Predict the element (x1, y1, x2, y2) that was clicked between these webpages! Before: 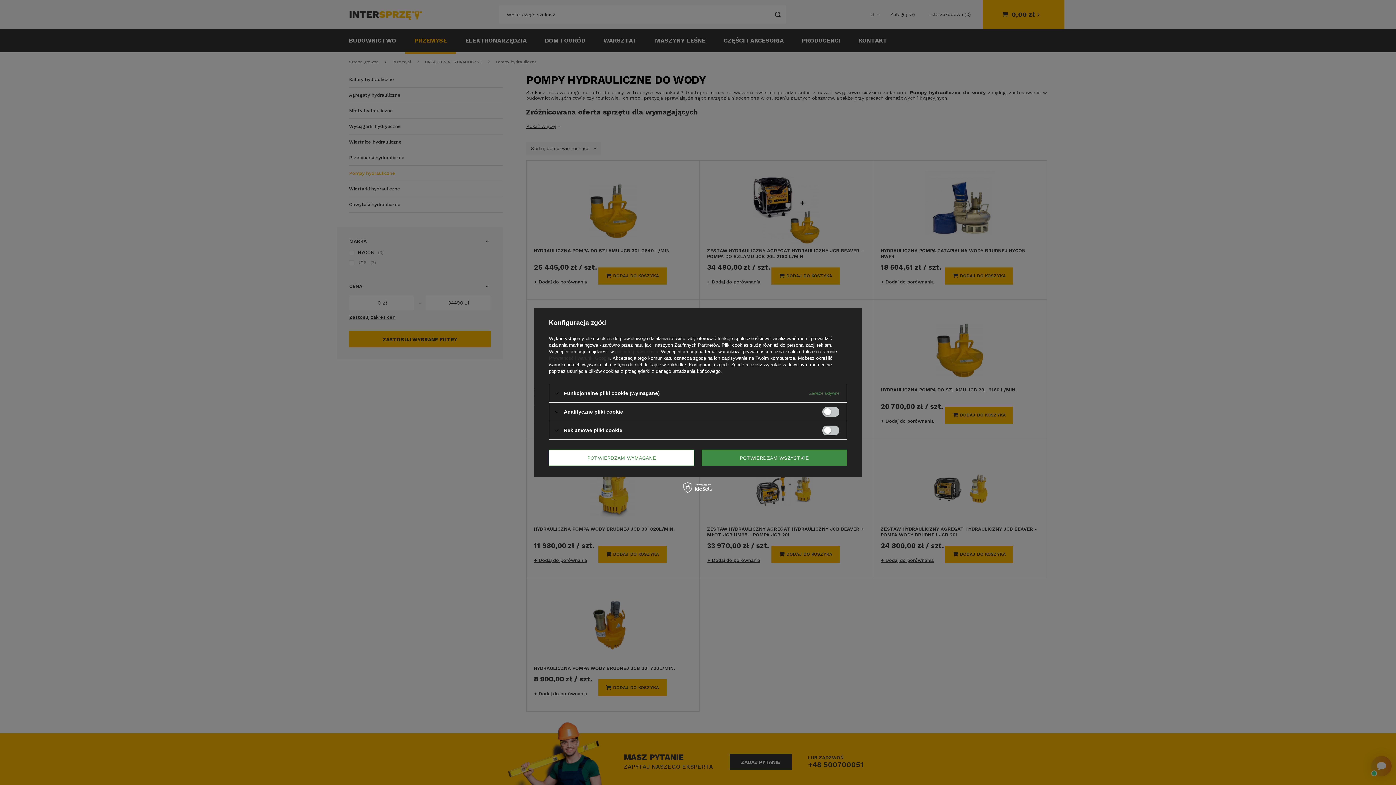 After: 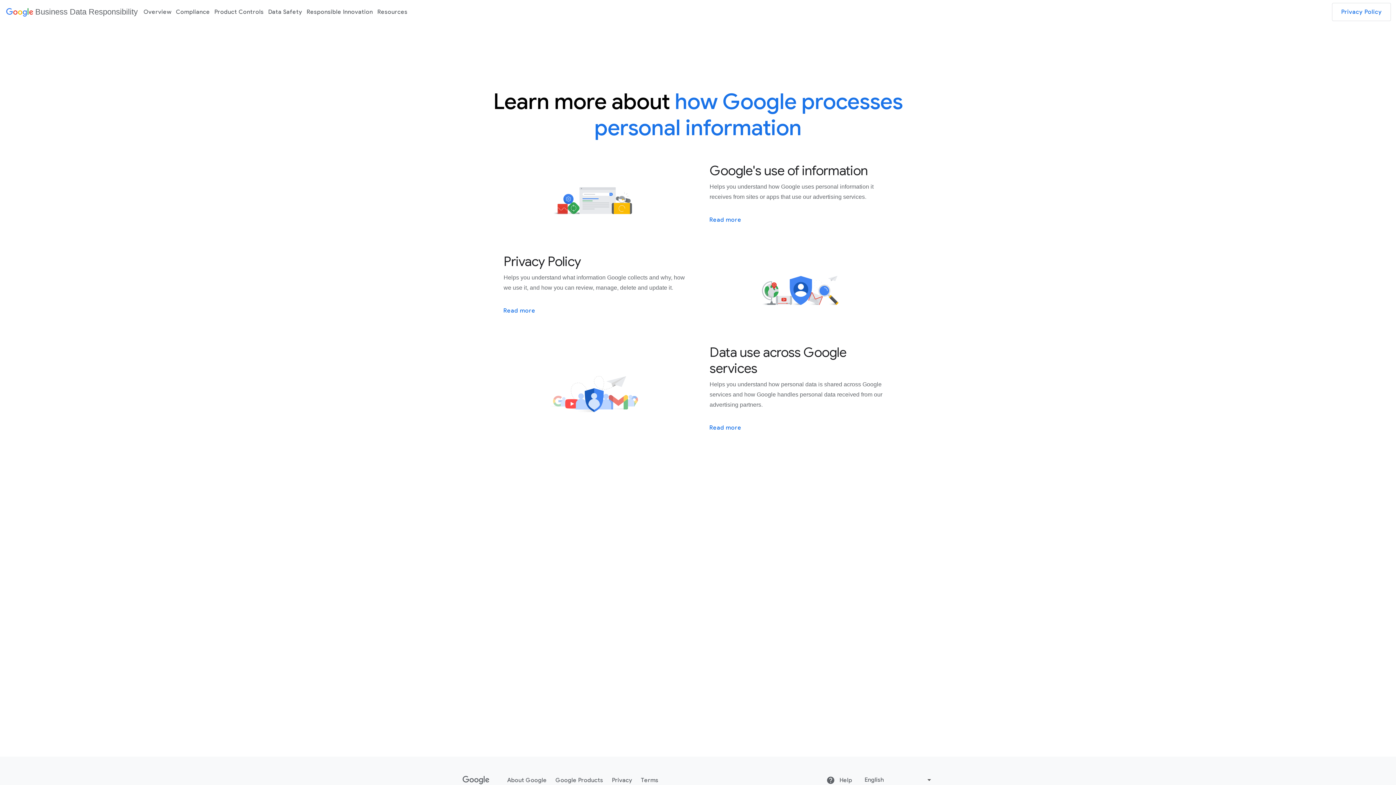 Action: bbox: (549, 355, 610, 361) label: Prywatność i warunki Google